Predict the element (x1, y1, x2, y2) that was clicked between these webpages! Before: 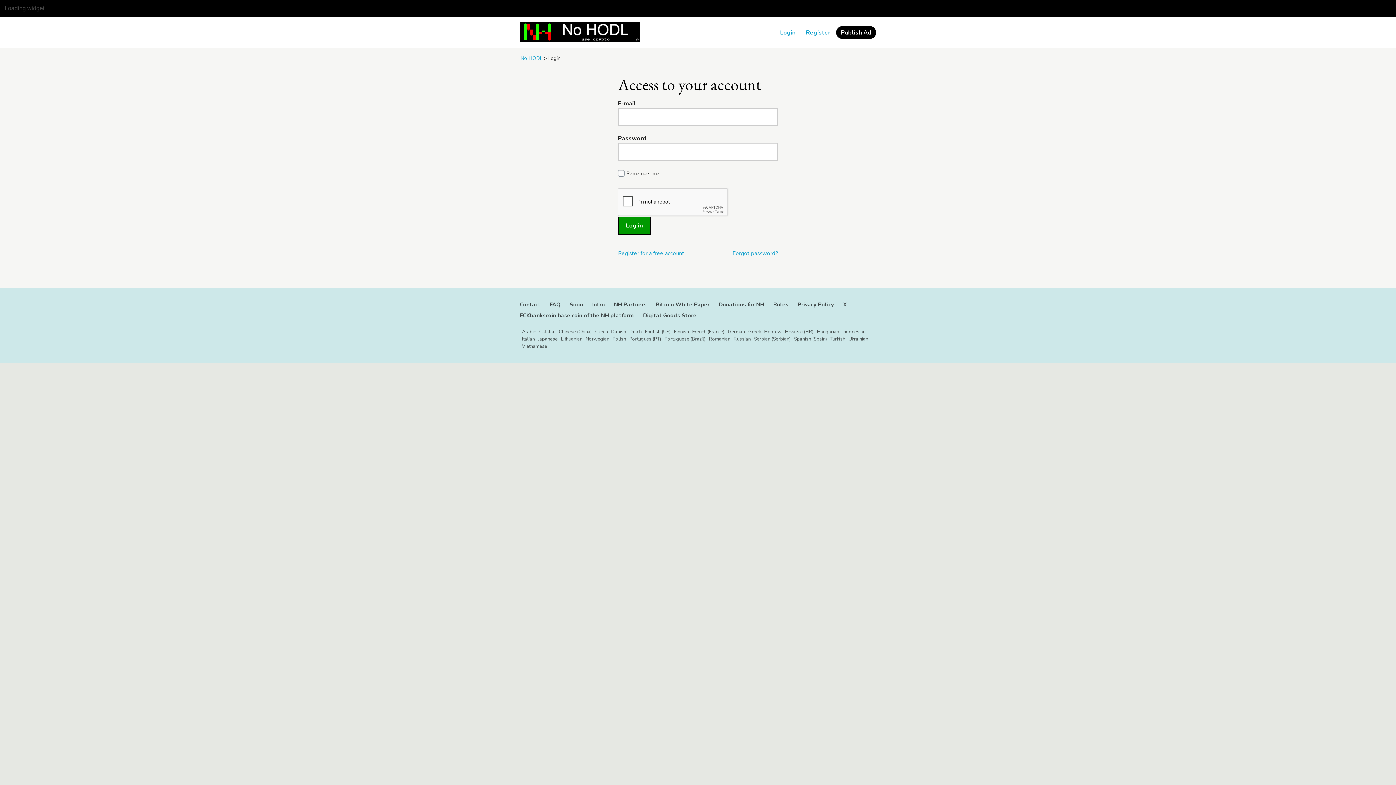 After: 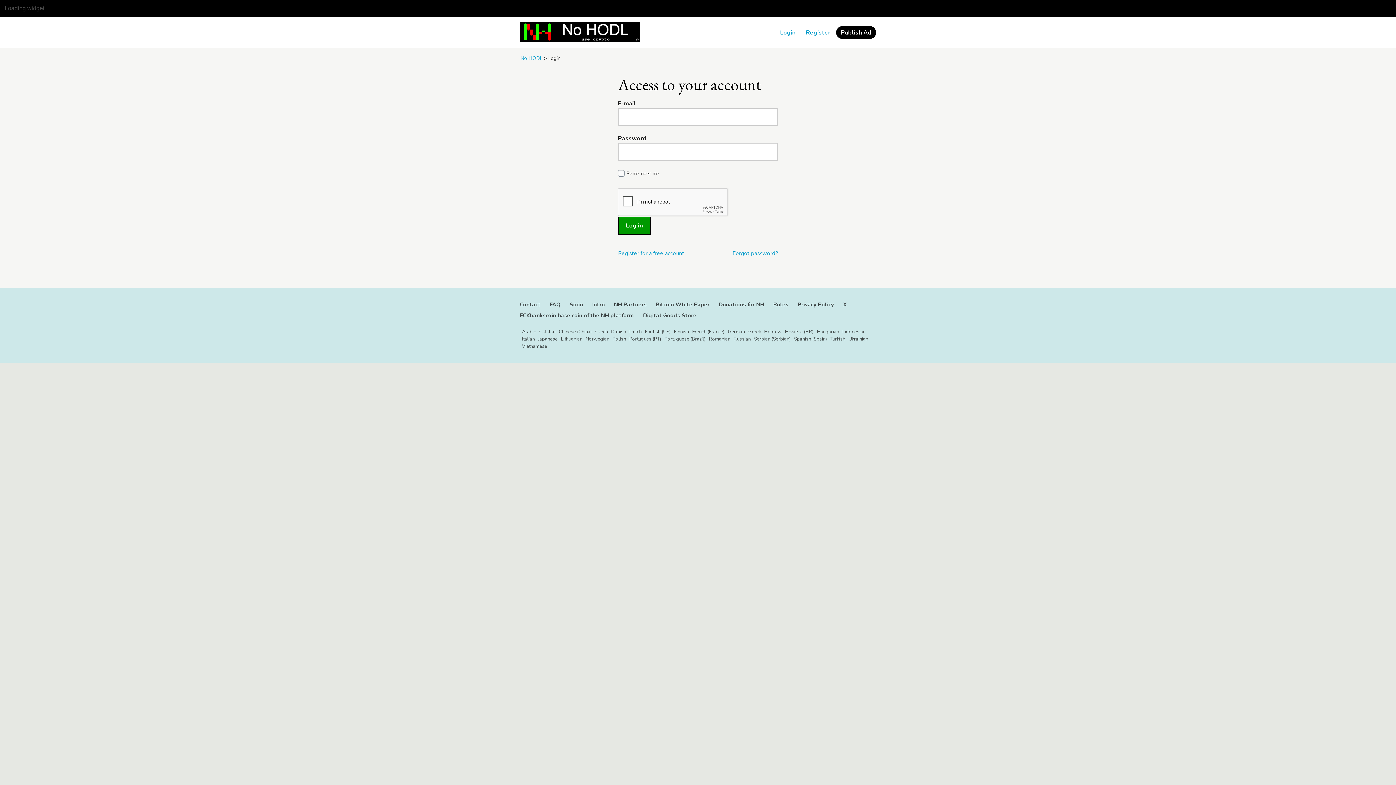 Action: label: Polish bbox: (612, 336, 626, 342)